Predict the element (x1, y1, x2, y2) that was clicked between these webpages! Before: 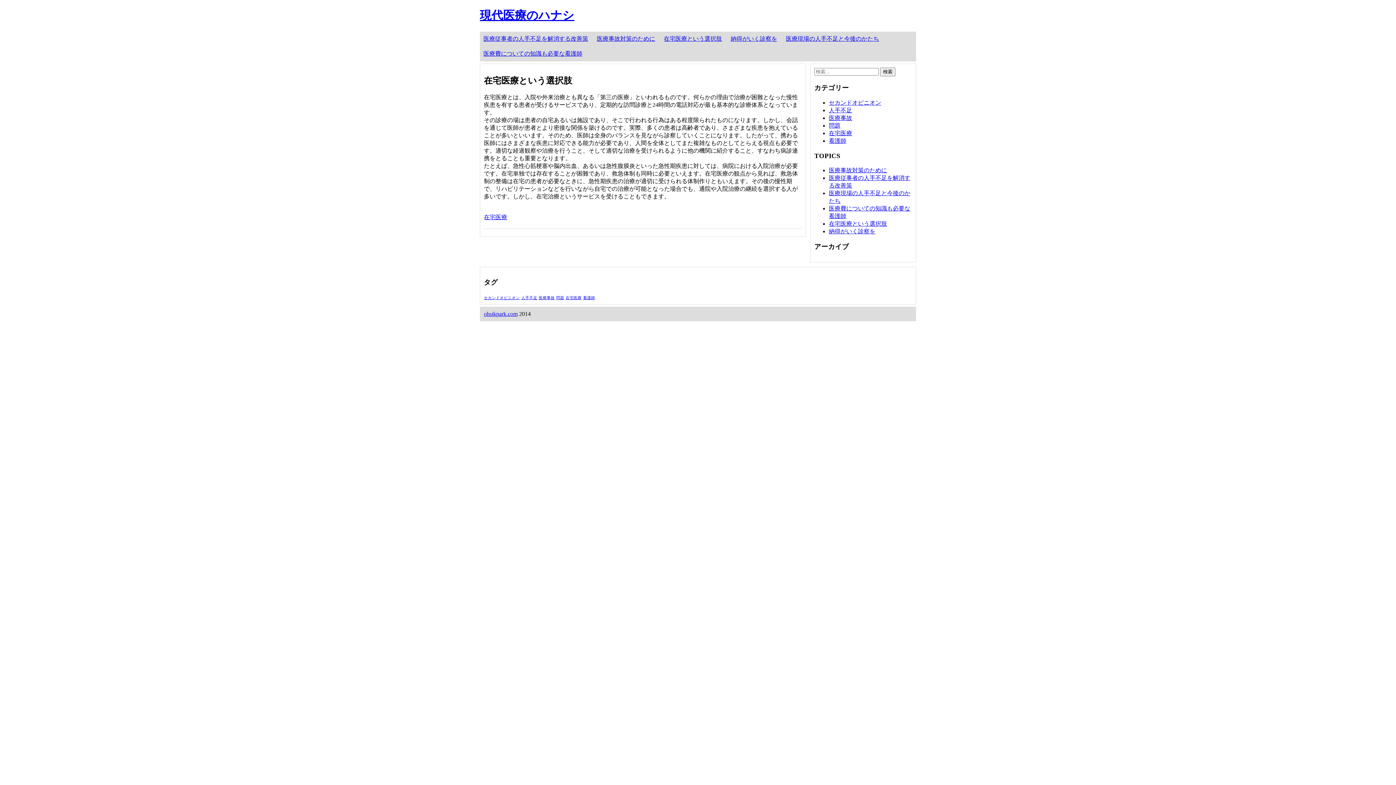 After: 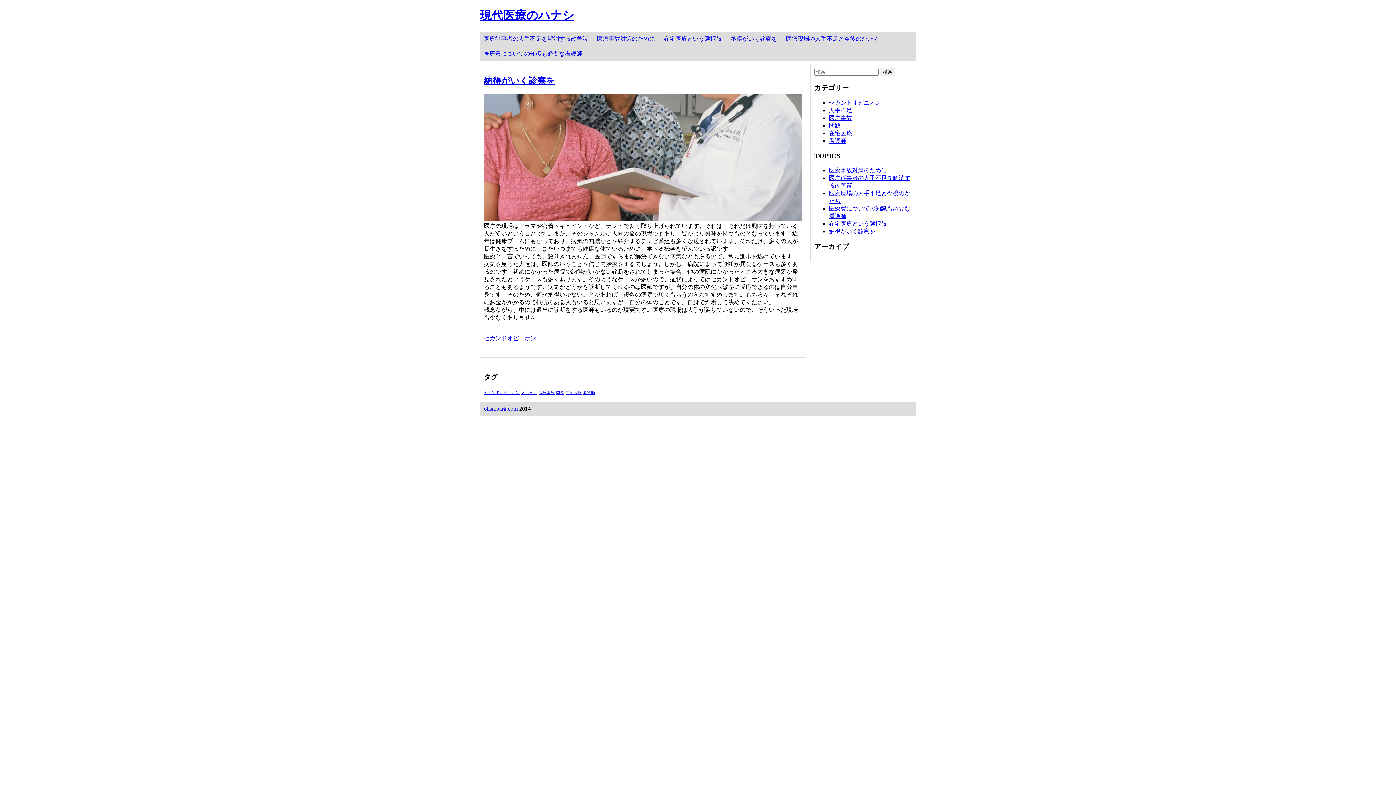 Action: bbox: (484, 295, 520, 299) label: セカンドオピニオン (1個の項目)